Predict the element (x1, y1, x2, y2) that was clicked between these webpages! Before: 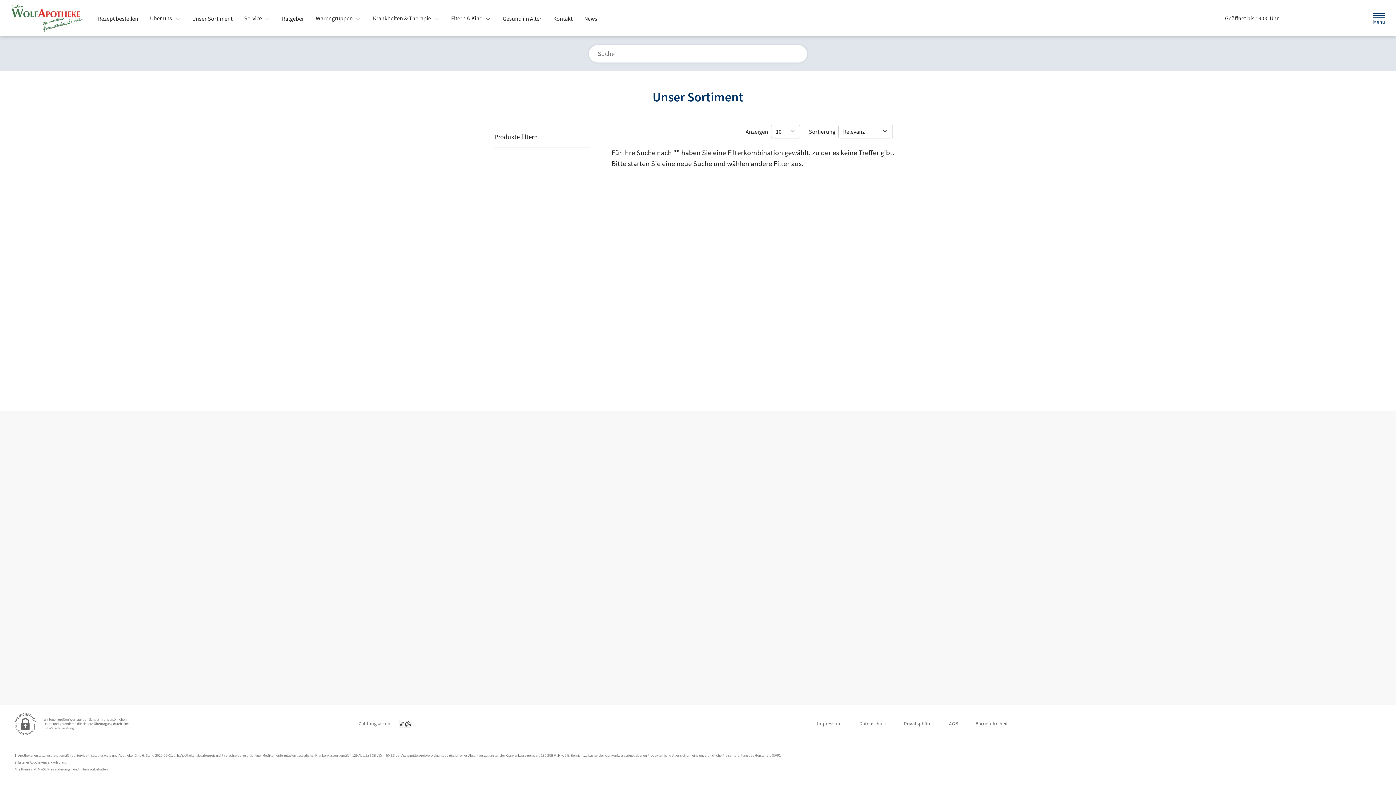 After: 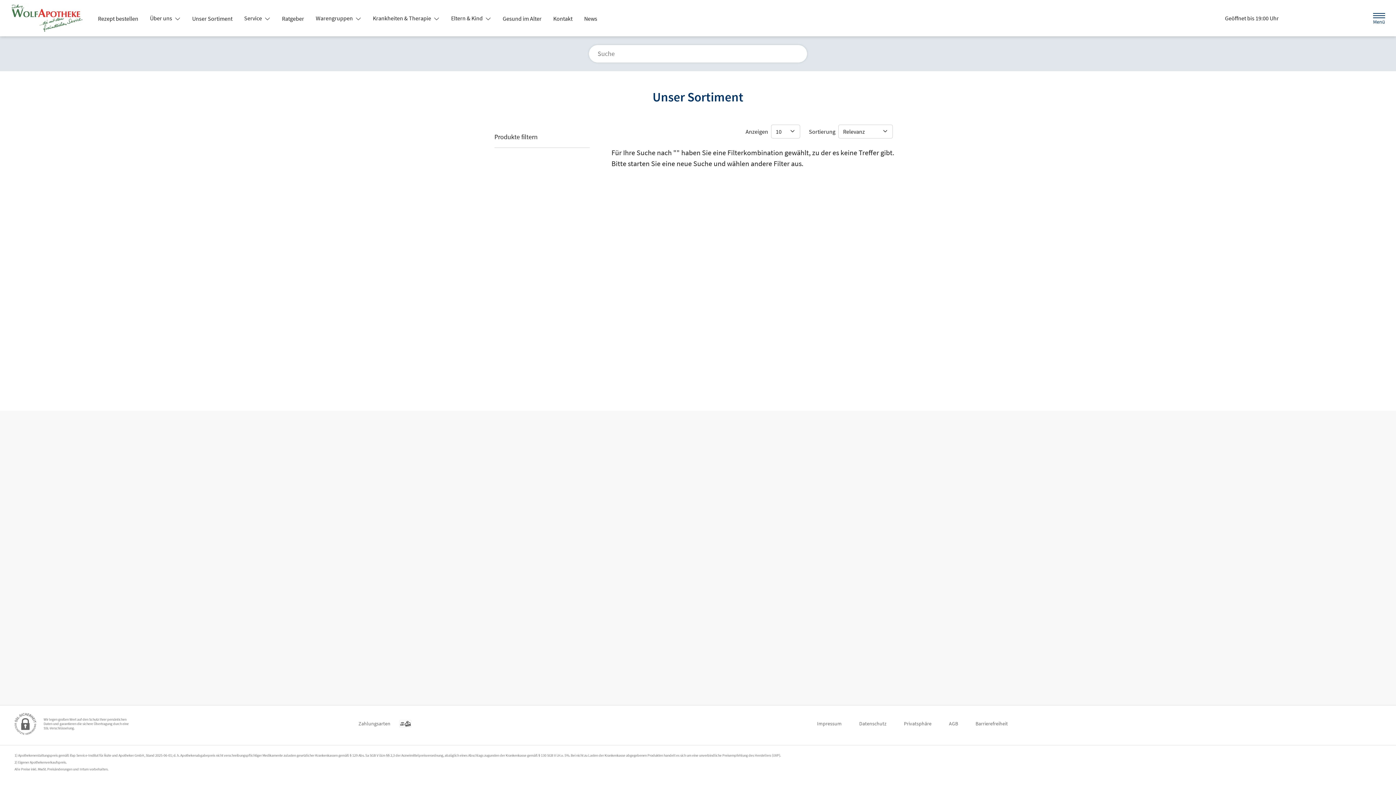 Action: label: Jetzt Apotheke anrufen bbox: (1307, 10, 1324, 26)